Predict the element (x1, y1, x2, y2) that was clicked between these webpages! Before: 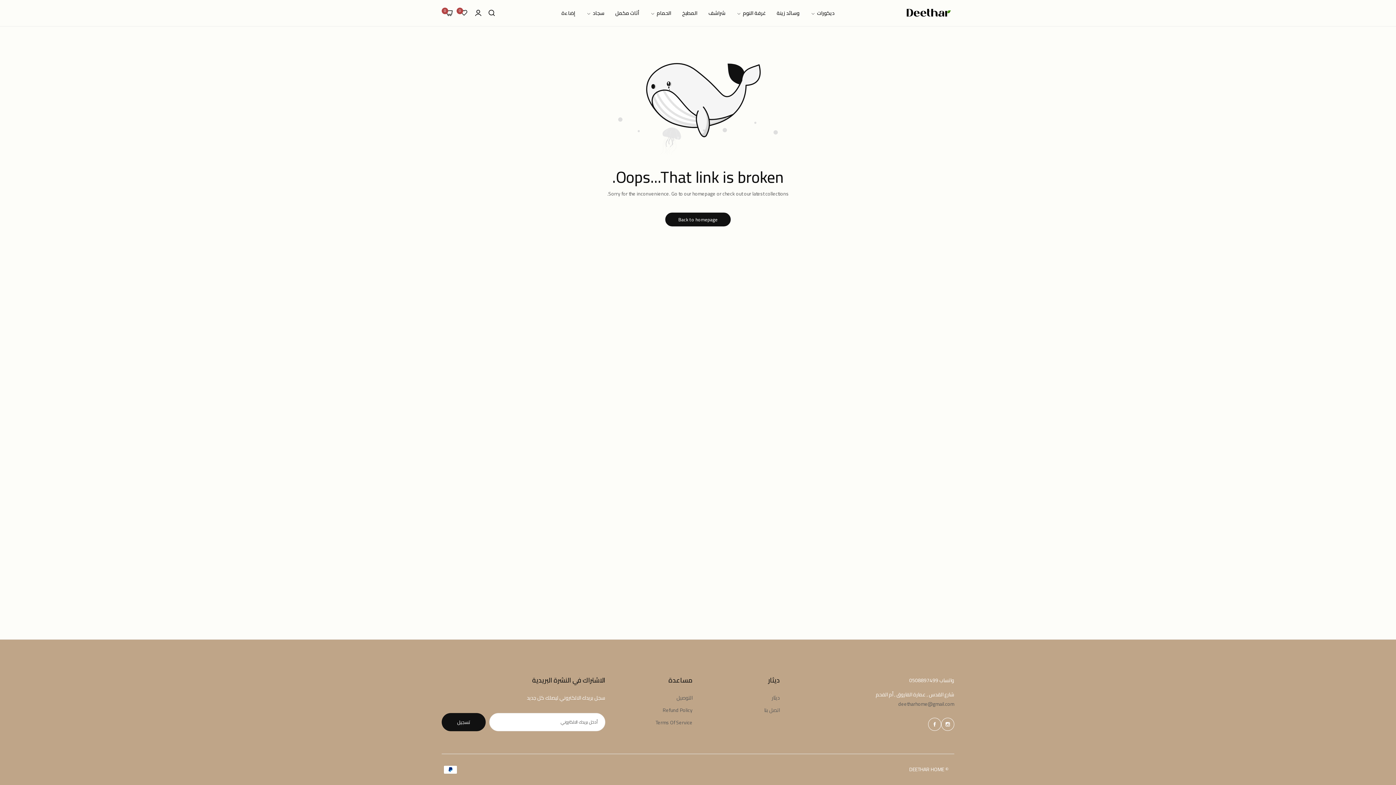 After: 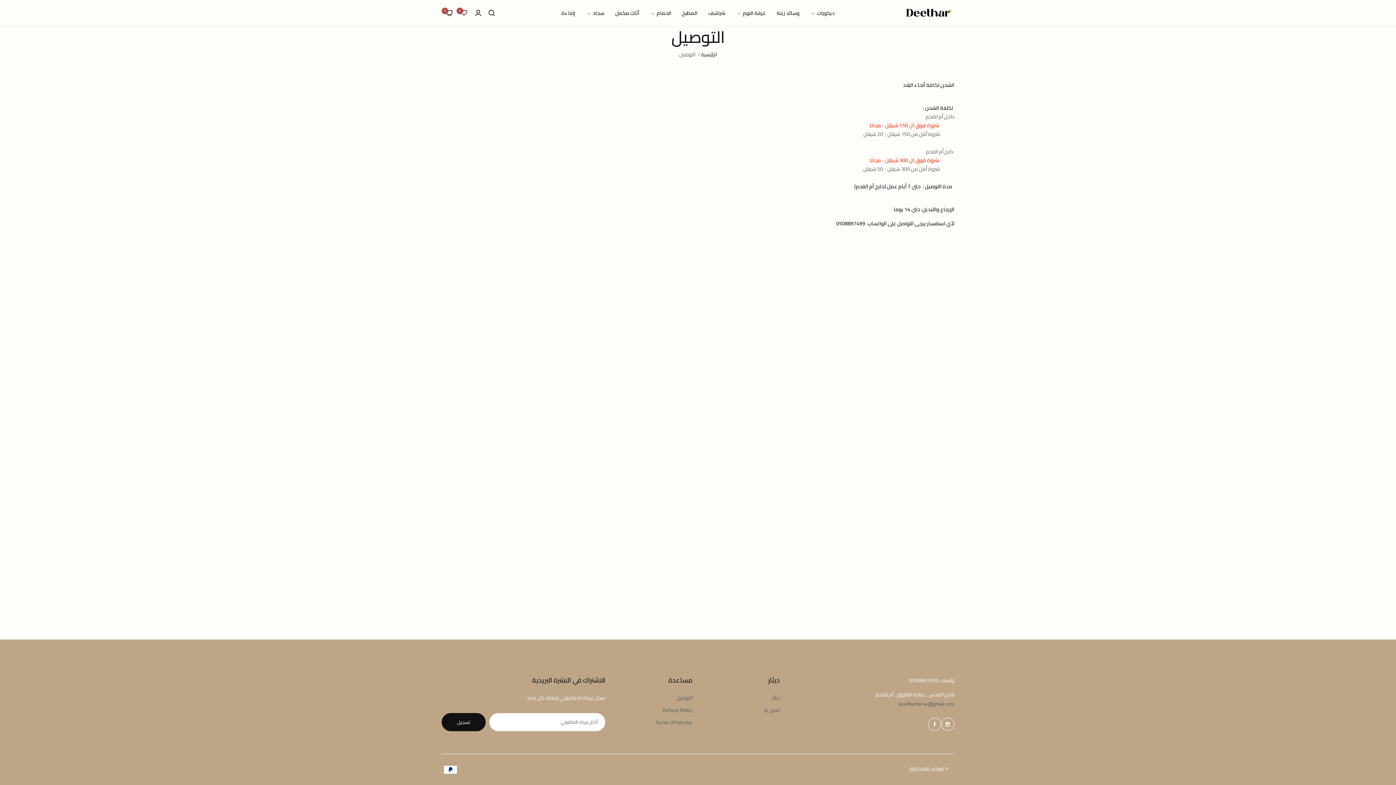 Action: label: التوصيل bbox: (676, 693, 692, 702)